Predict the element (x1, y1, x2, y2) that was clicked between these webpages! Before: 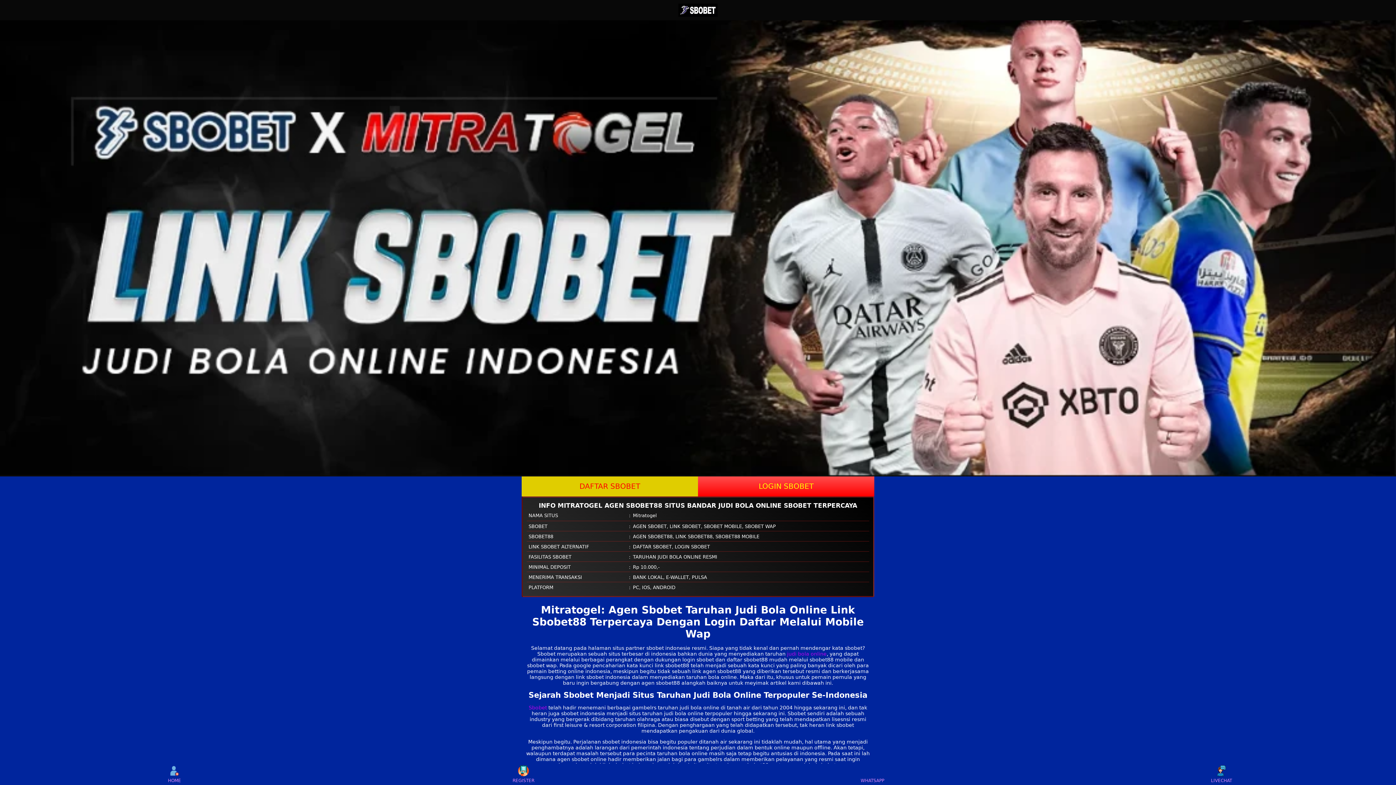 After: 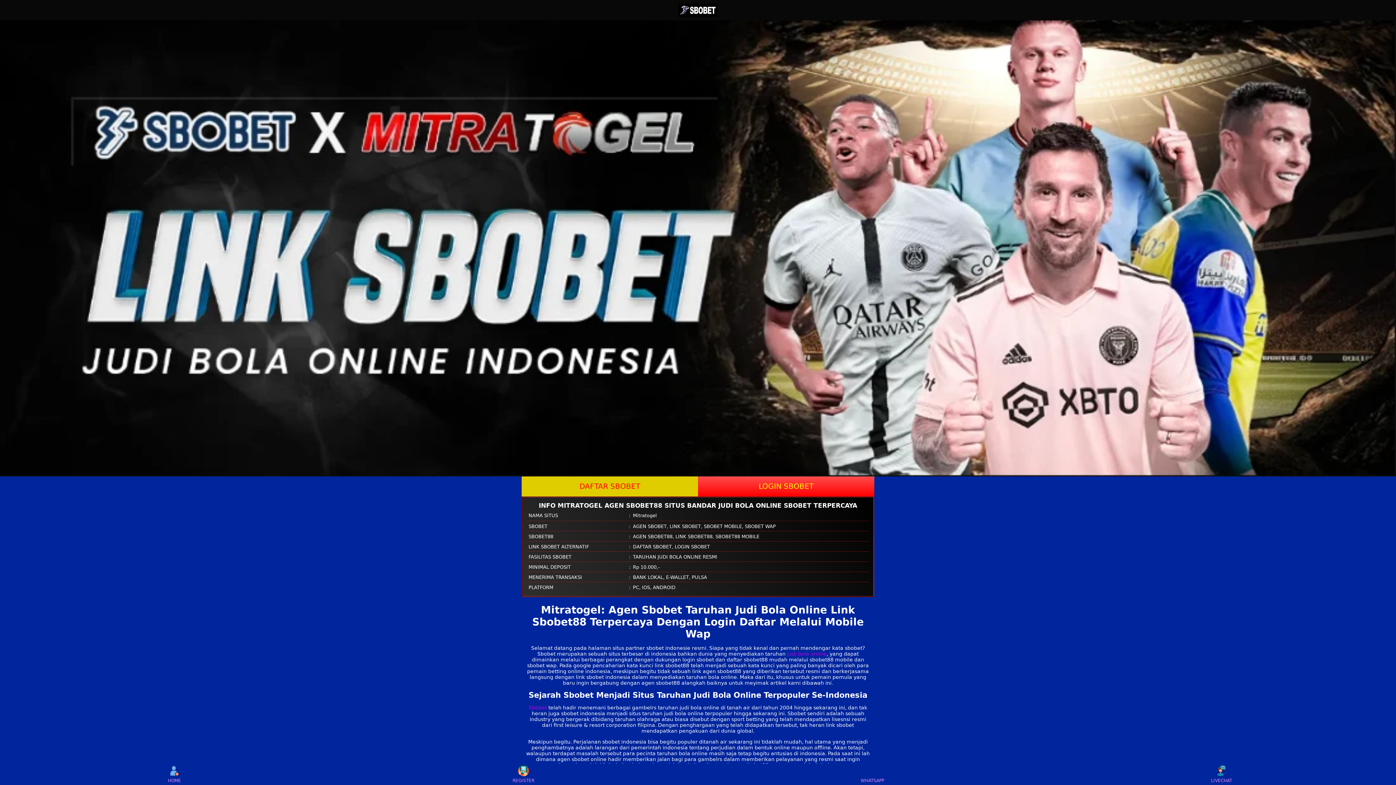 Action: bbox: (678, 3, 717, 16)